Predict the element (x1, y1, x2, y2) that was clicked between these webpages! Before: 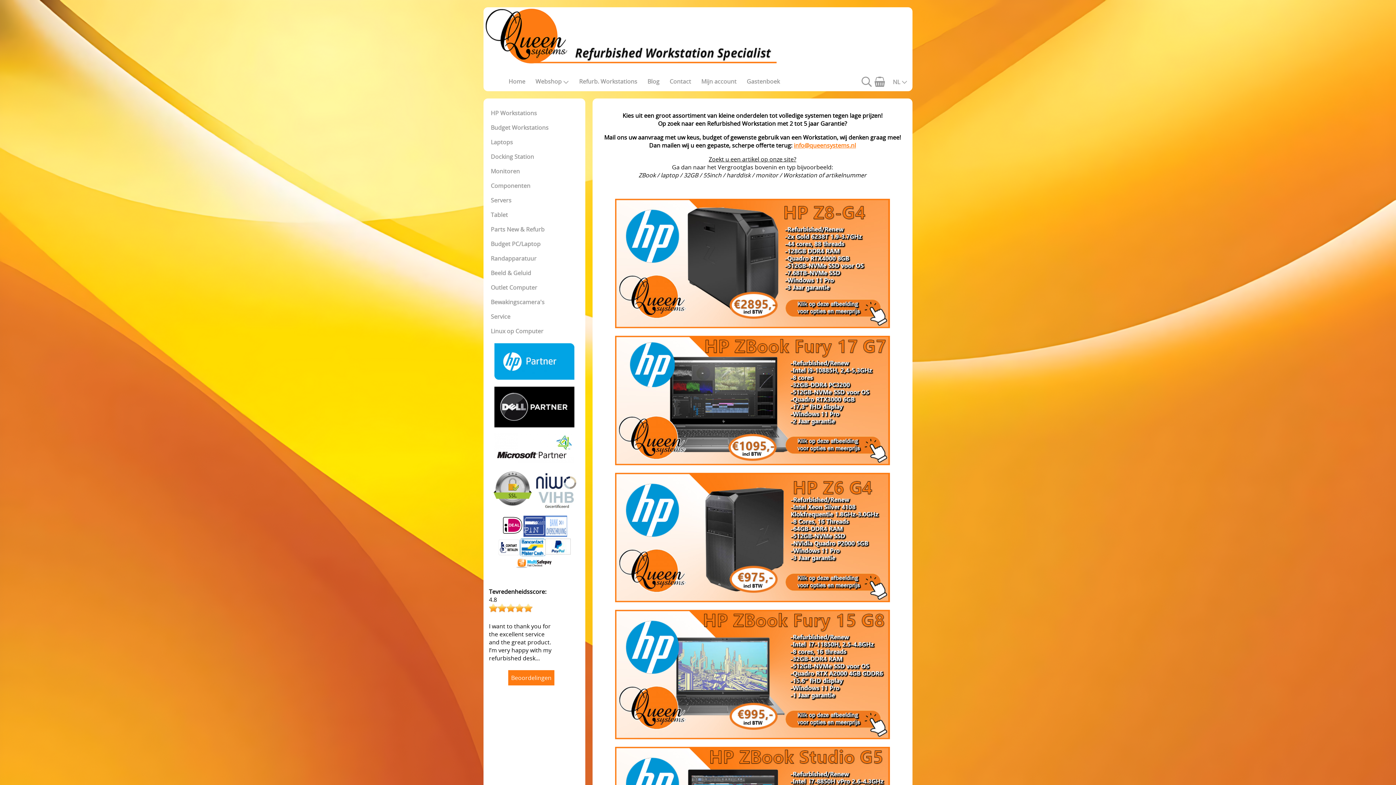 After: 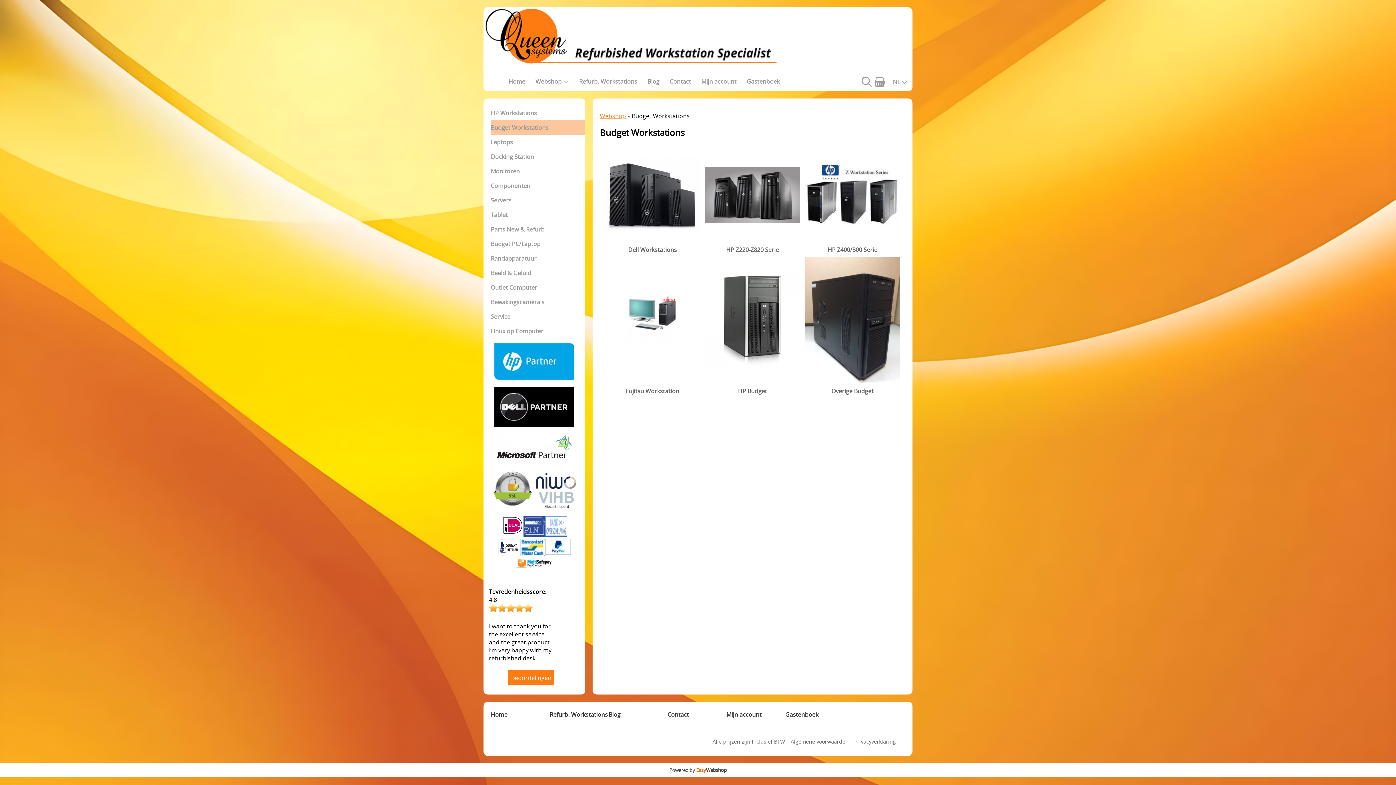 Action: bbox: (490, 120, 585, 134) label: Budget Workstations